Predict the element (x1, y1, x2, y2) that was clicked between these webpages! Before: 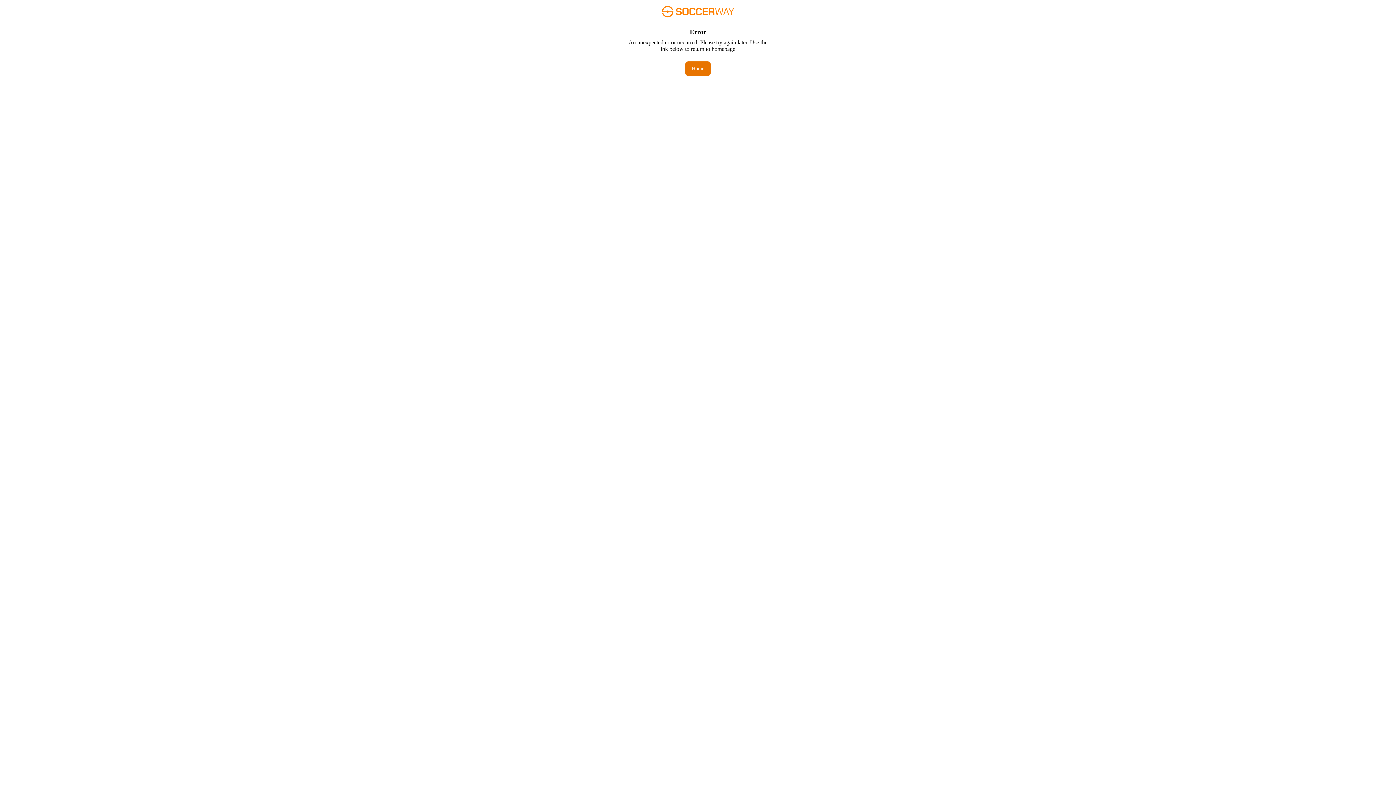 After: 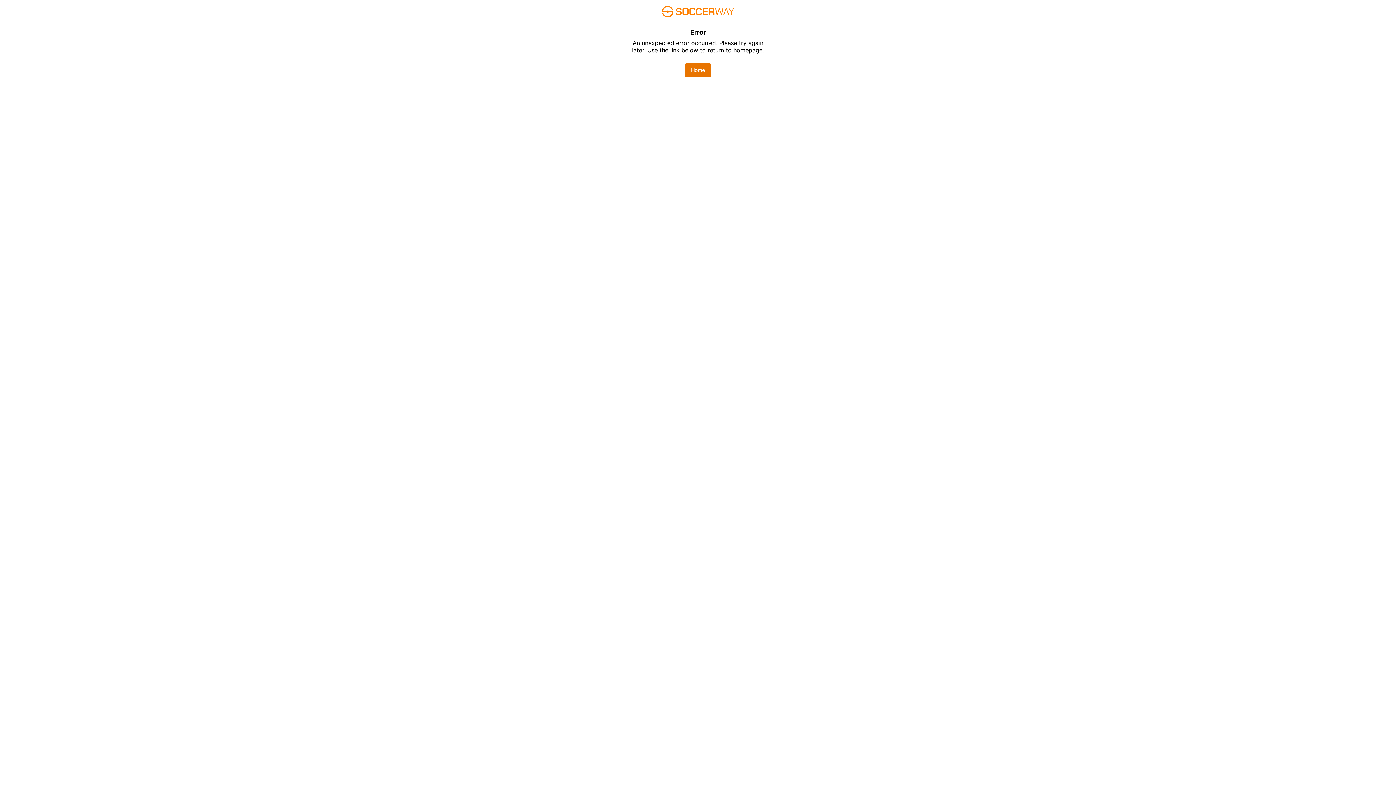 Action: label: Home bbox: (685, 61, 710, 76)